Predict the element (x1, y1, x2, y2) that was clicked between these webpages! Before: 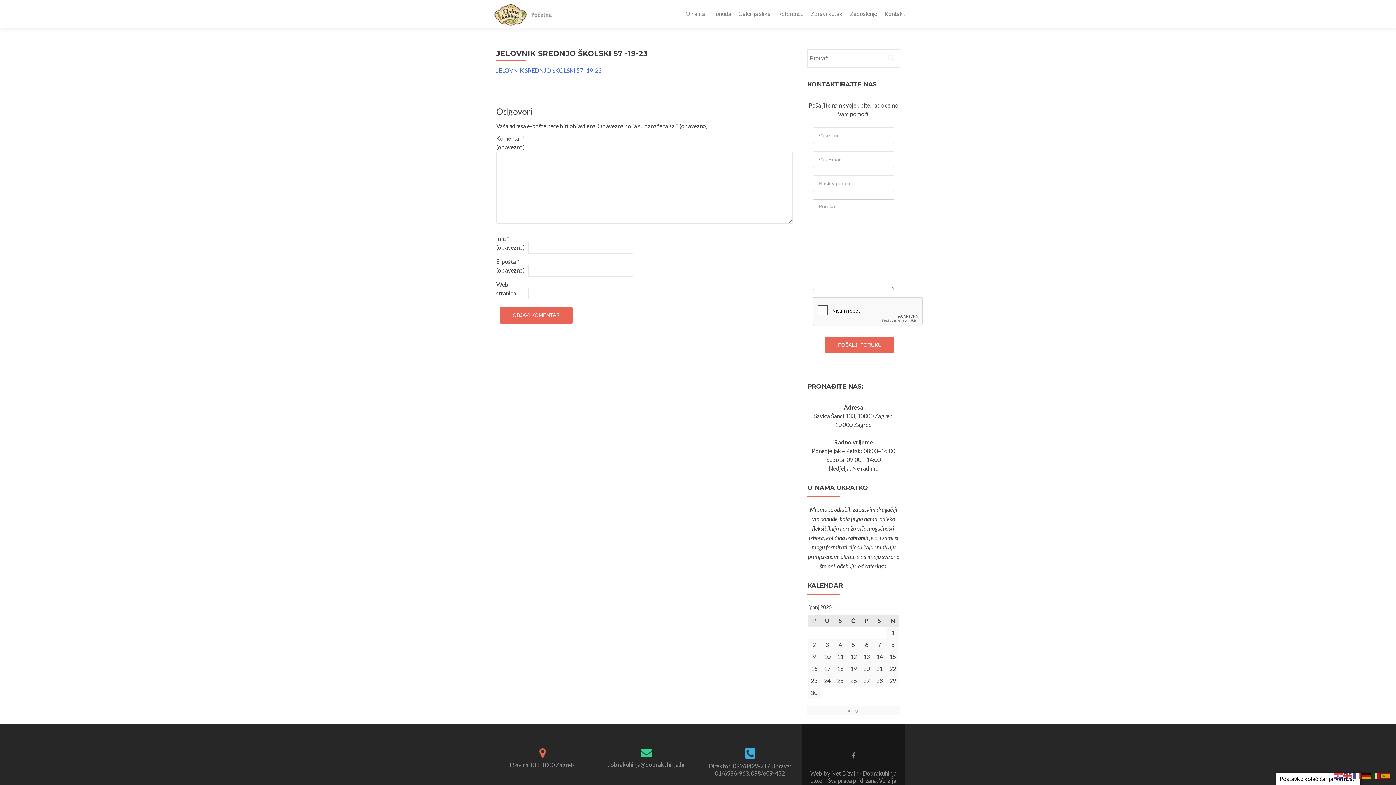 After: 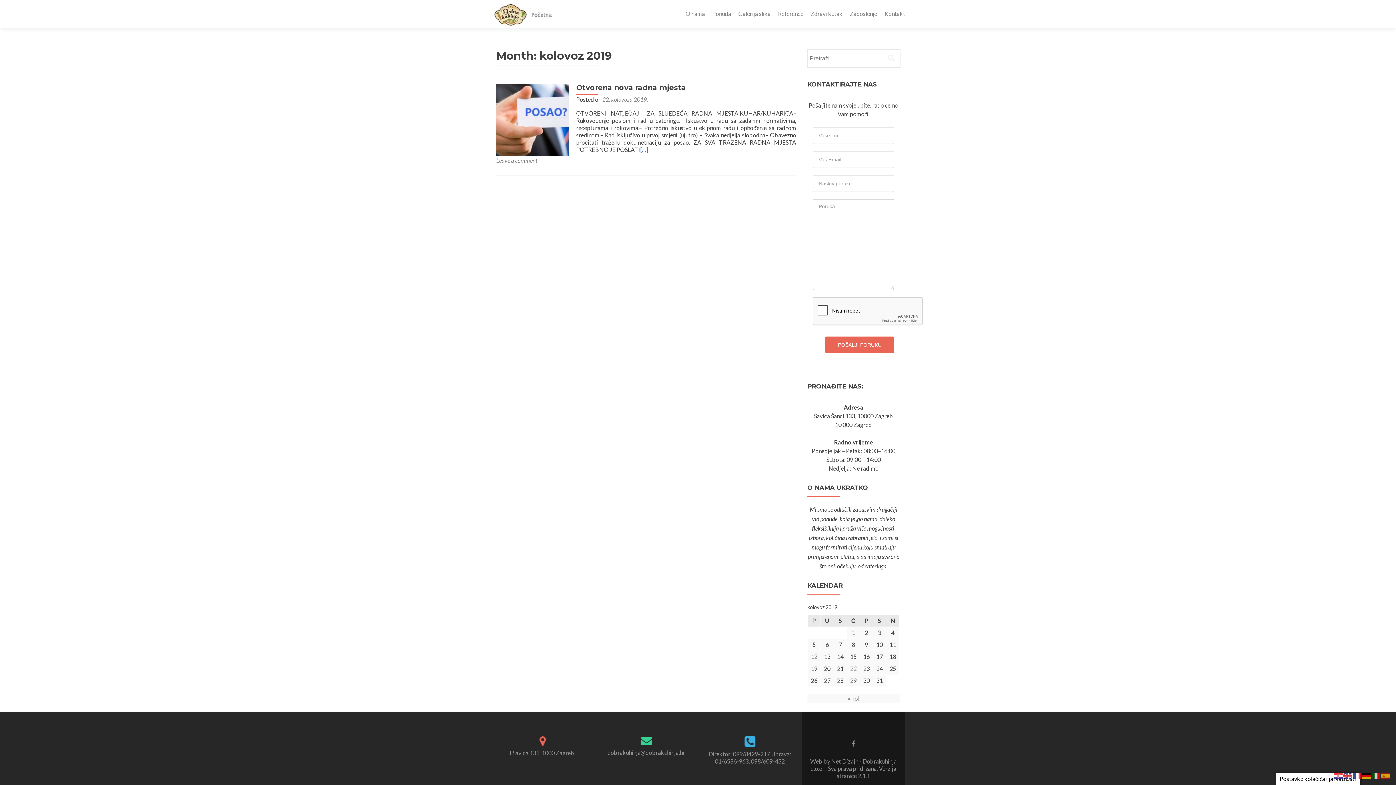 Action: bbox: (807, 706, 900, 715) label: « kol